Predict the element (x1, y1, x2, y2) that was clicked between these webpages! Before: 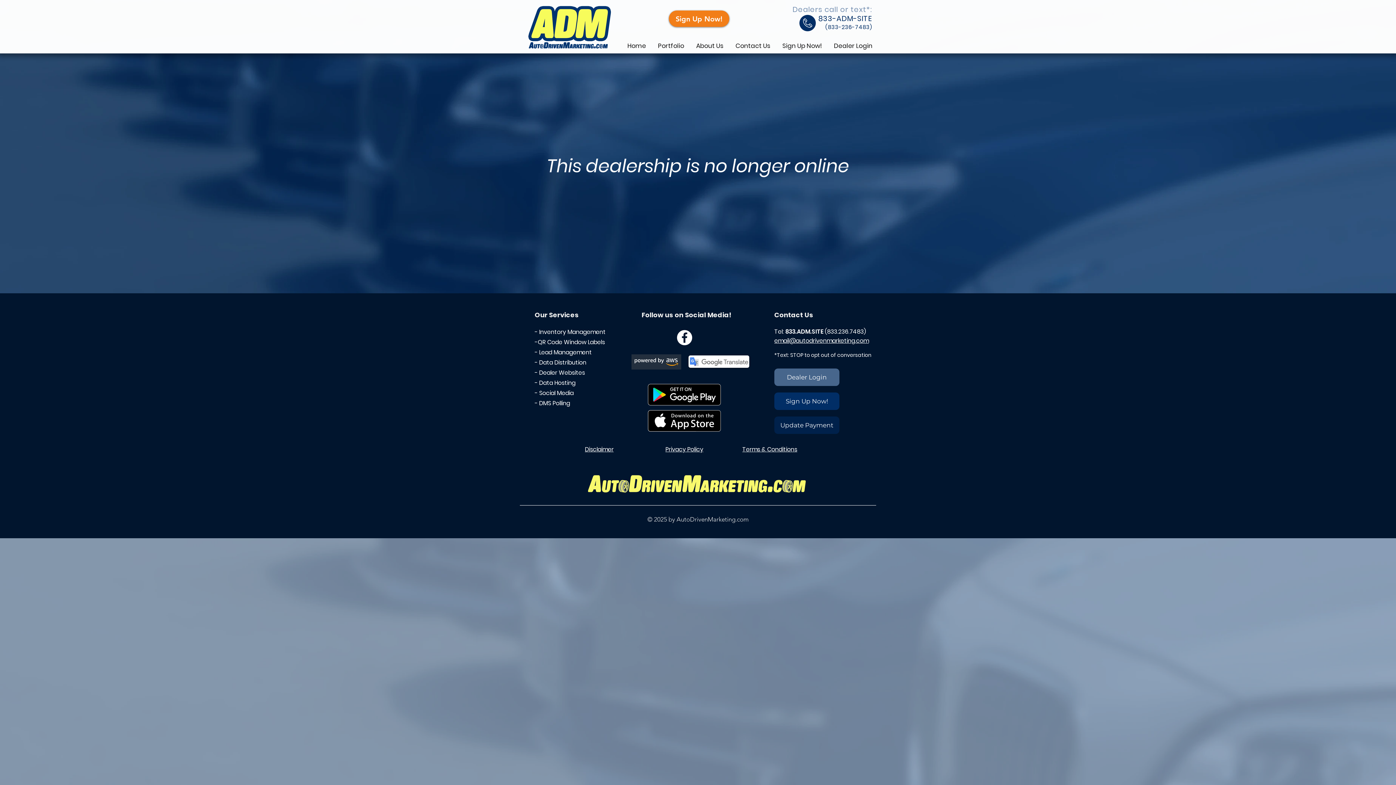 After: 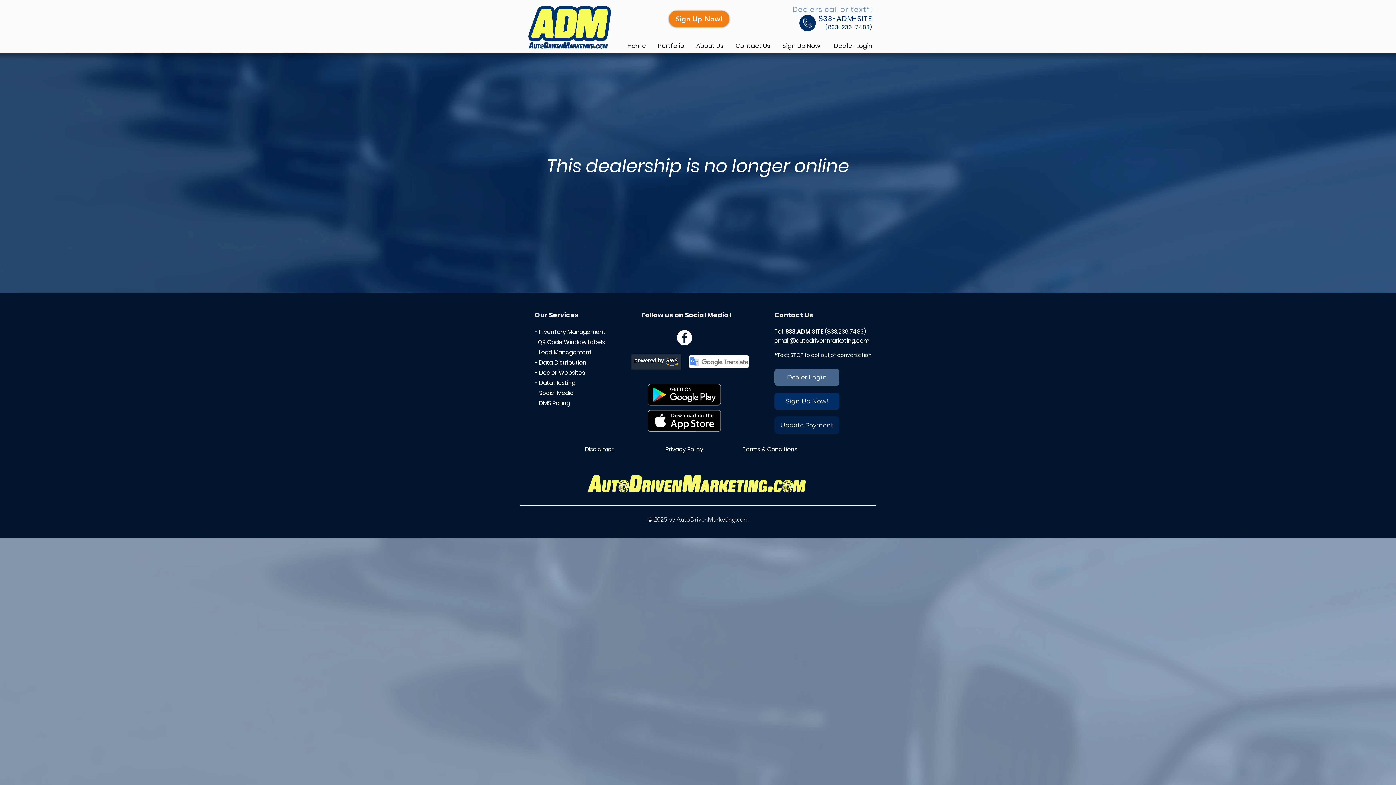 Action: bbox: (677, 330, 692, 345)